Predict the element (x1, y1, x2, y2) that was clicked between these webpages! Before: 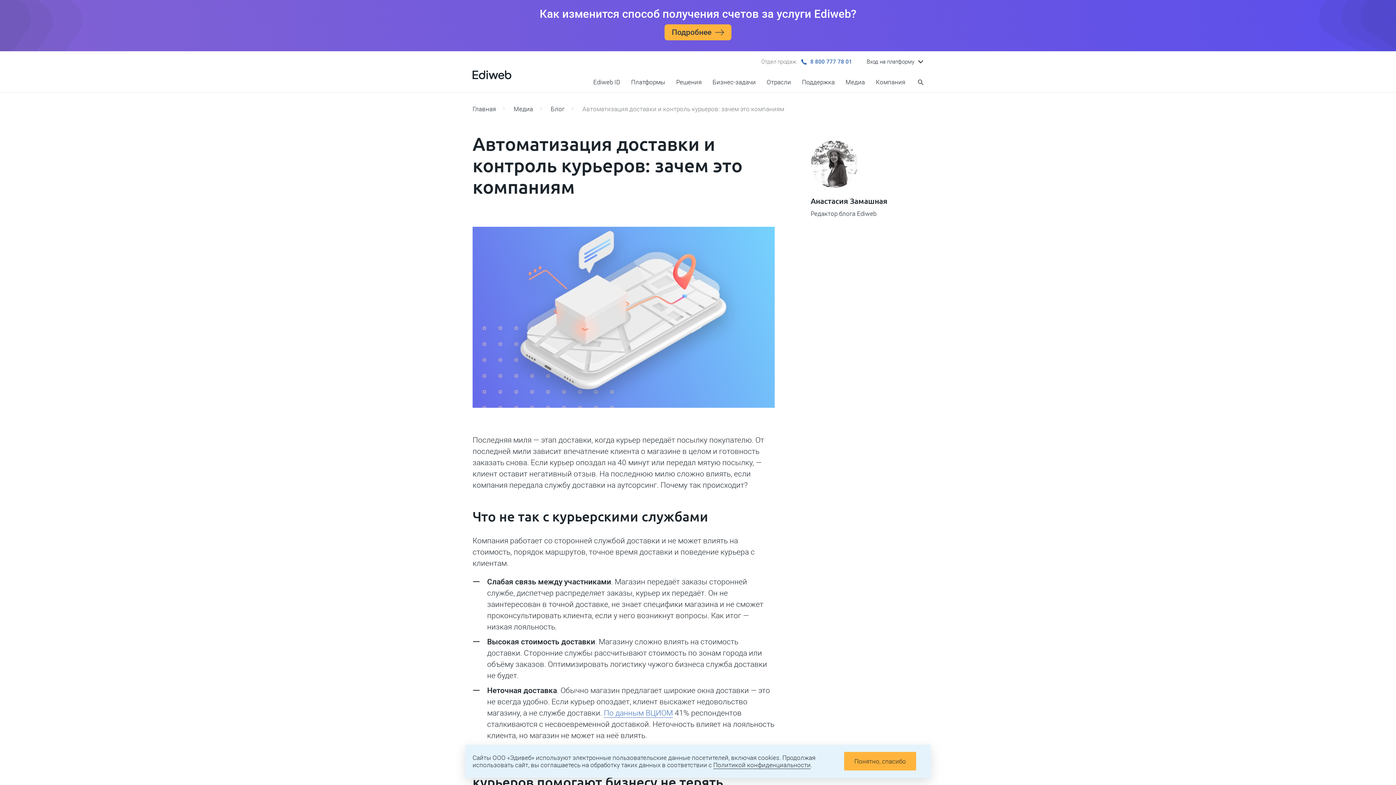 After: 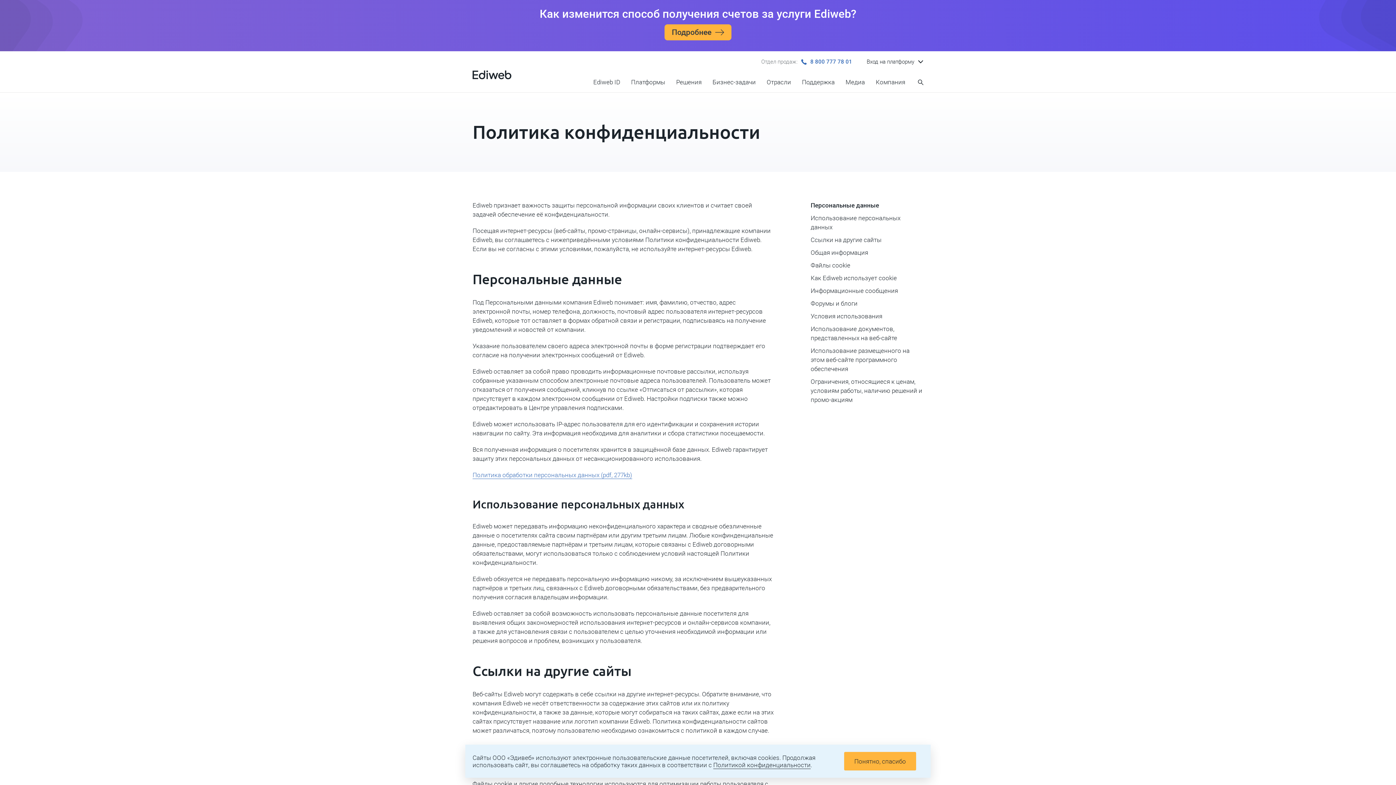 Action: bbox: (713, 761, 810, 769) label: Политикой конфиденциальности